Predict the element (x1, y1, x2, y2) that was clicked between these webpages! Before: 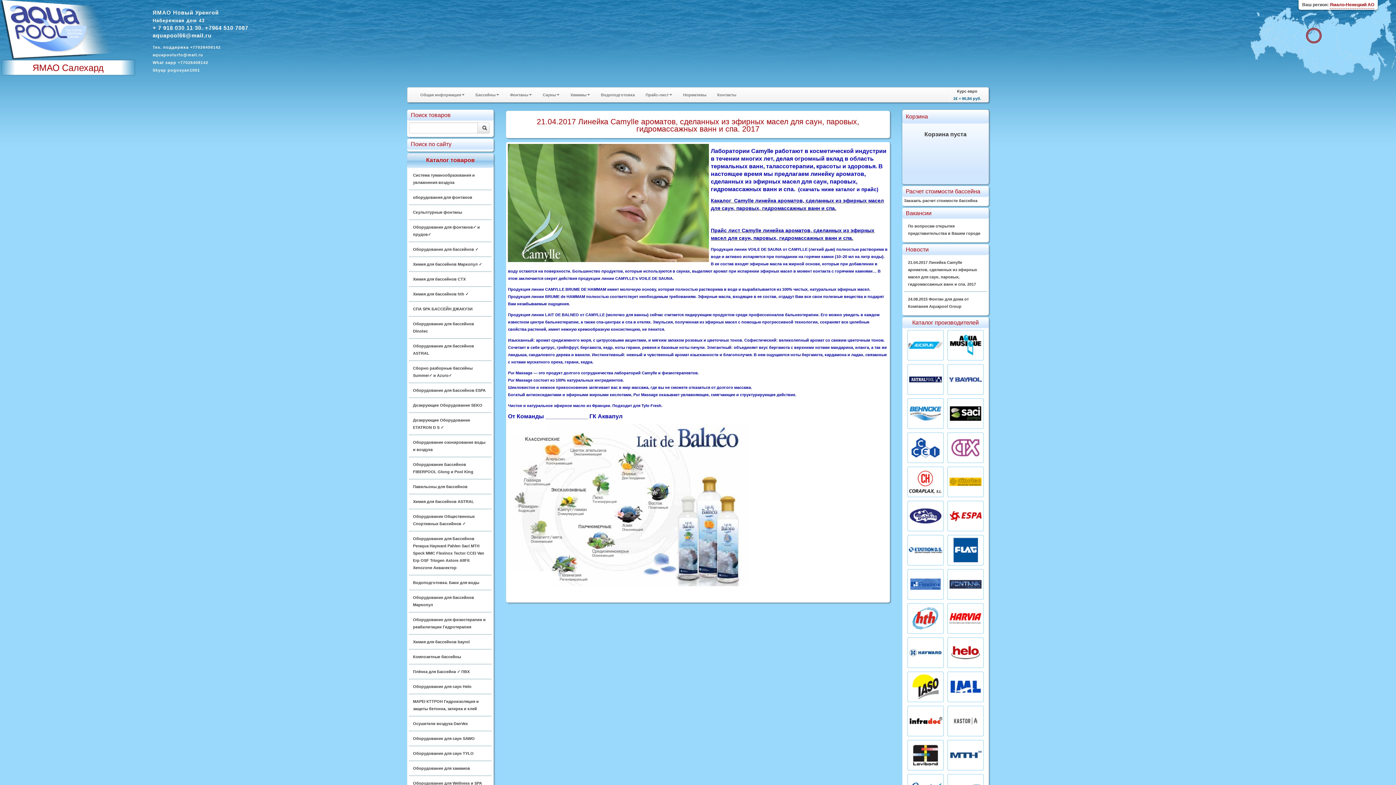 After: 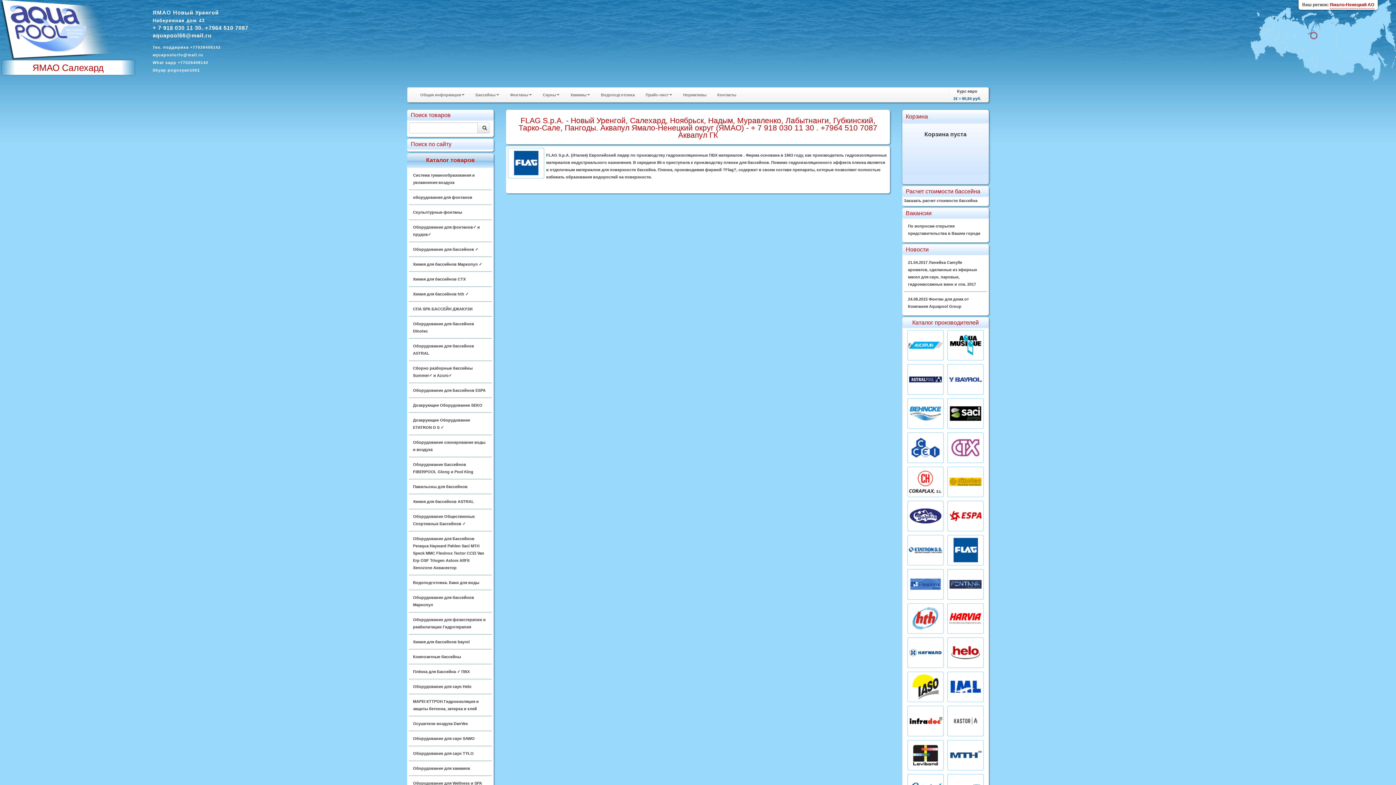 Action: bbox: (945, 547, 985, 552)